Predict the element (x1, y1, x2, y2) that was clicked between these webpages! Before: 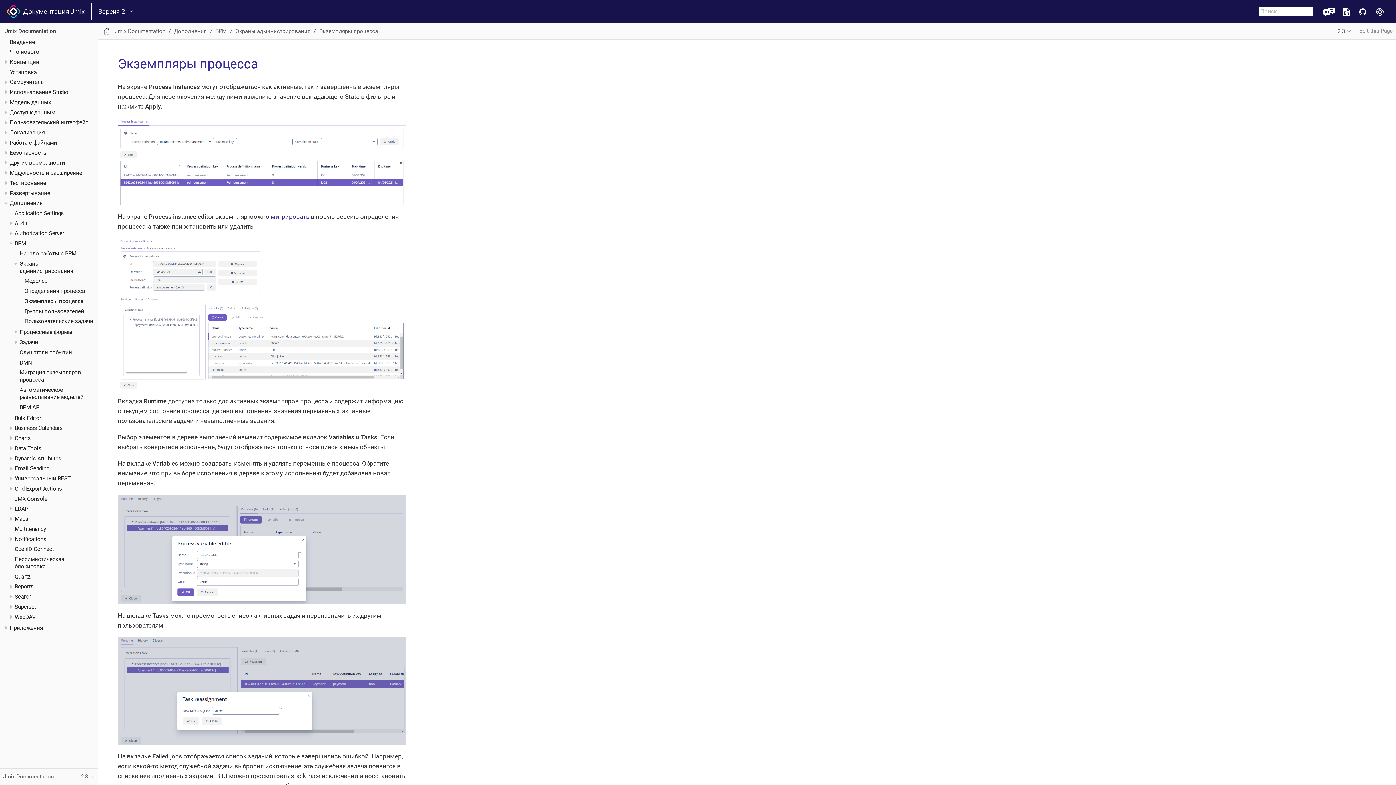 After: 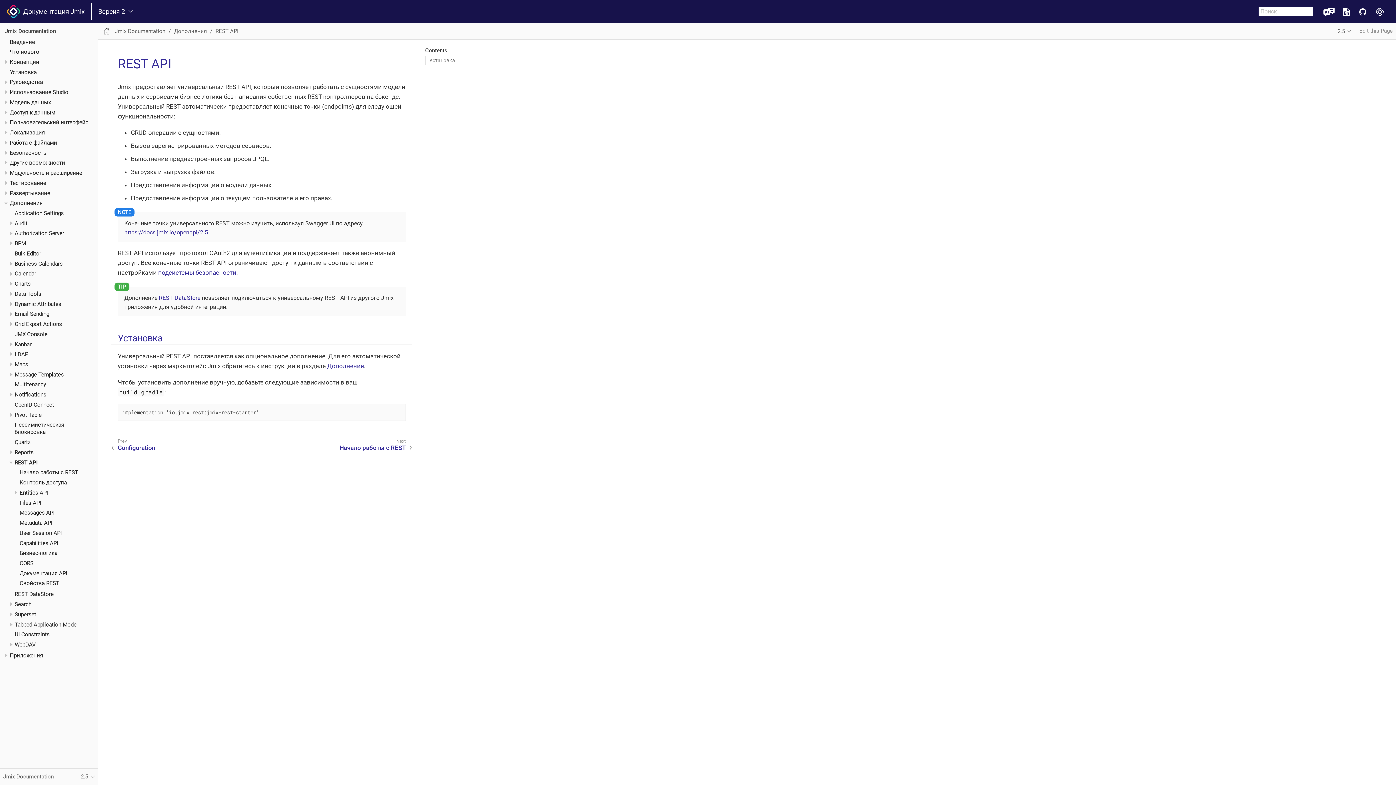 Action: label: Универсальный REST bbox: (14, 475, 70, 482)